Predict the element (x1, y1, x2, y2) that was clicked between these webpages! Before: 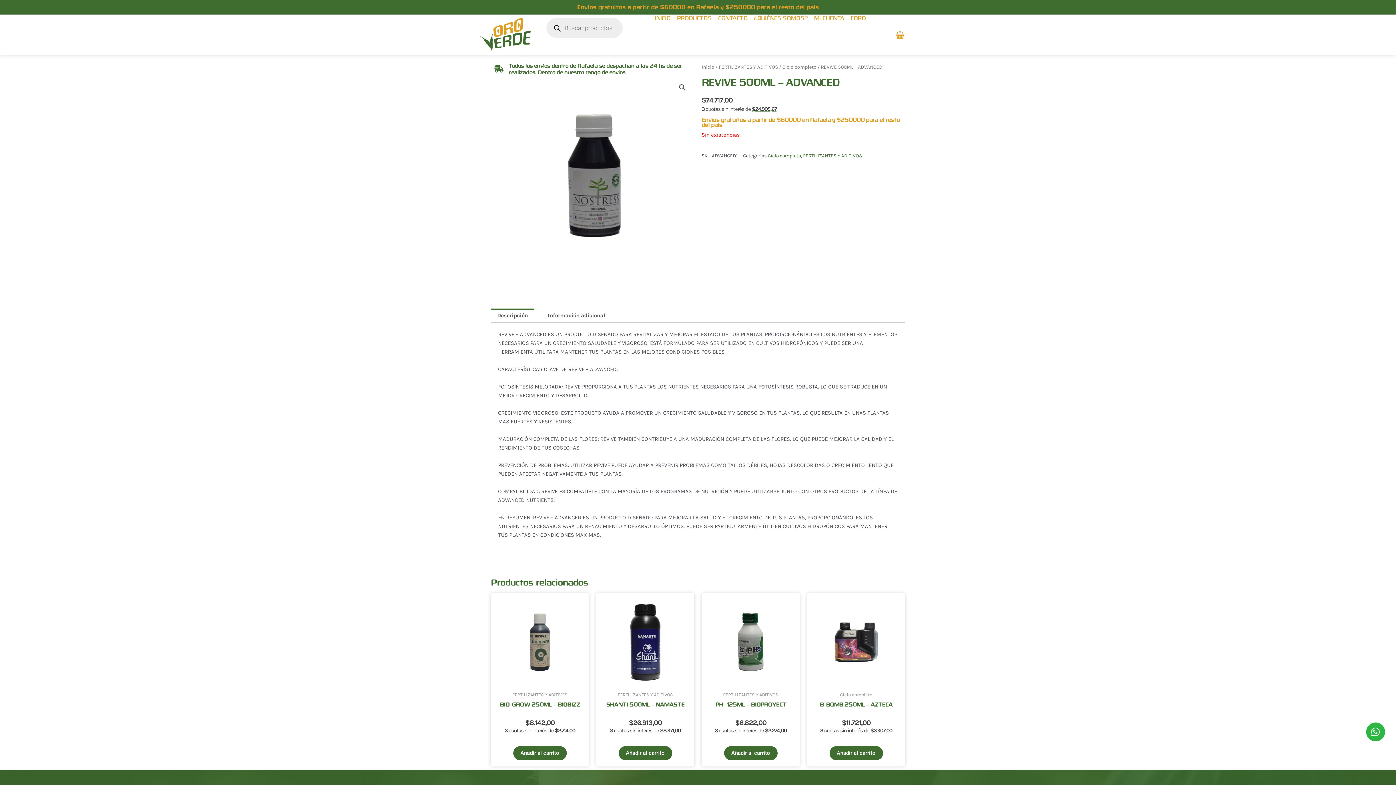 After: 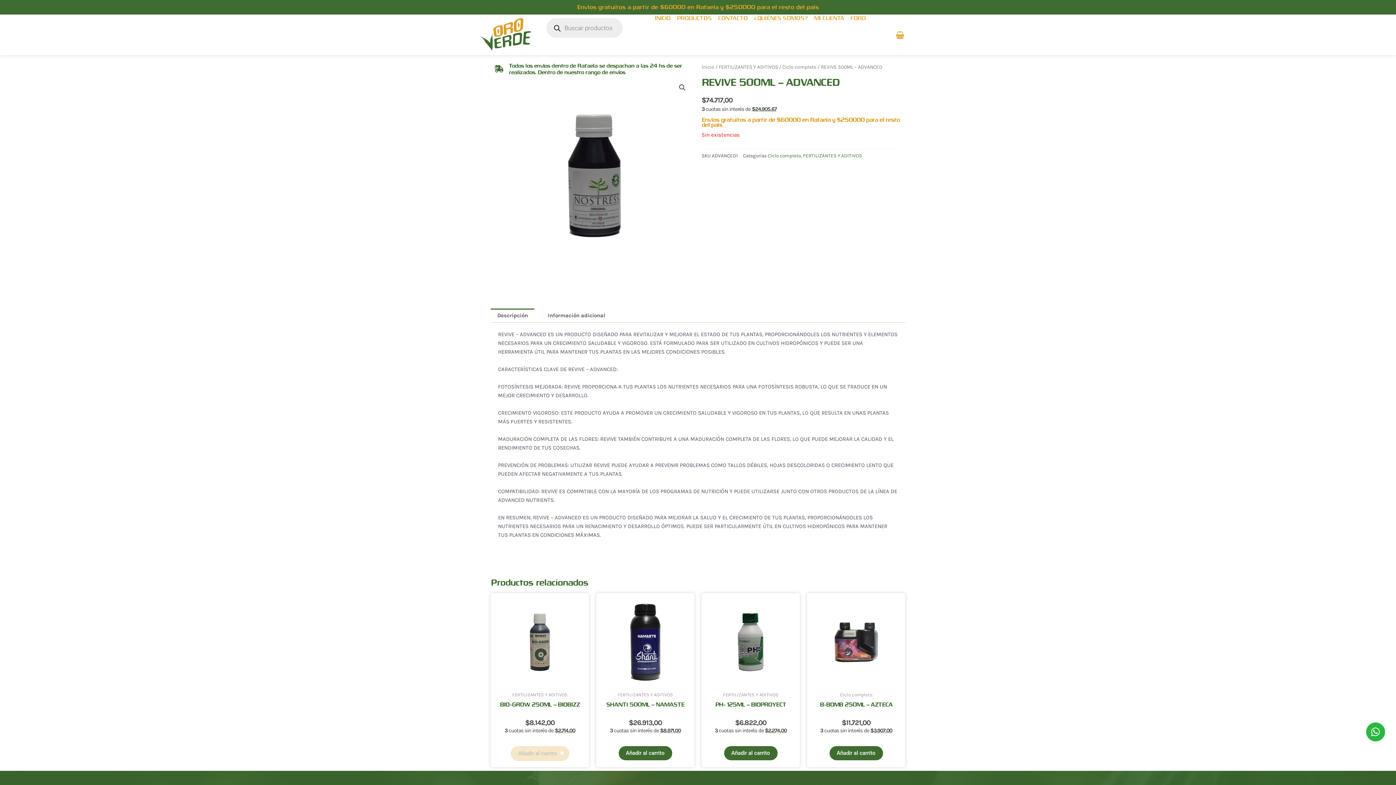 Action: label: Añadir al carrito: “BIO-GROW 250ML - BIOBIZZ” bbox: (513, 746, 566, 760)